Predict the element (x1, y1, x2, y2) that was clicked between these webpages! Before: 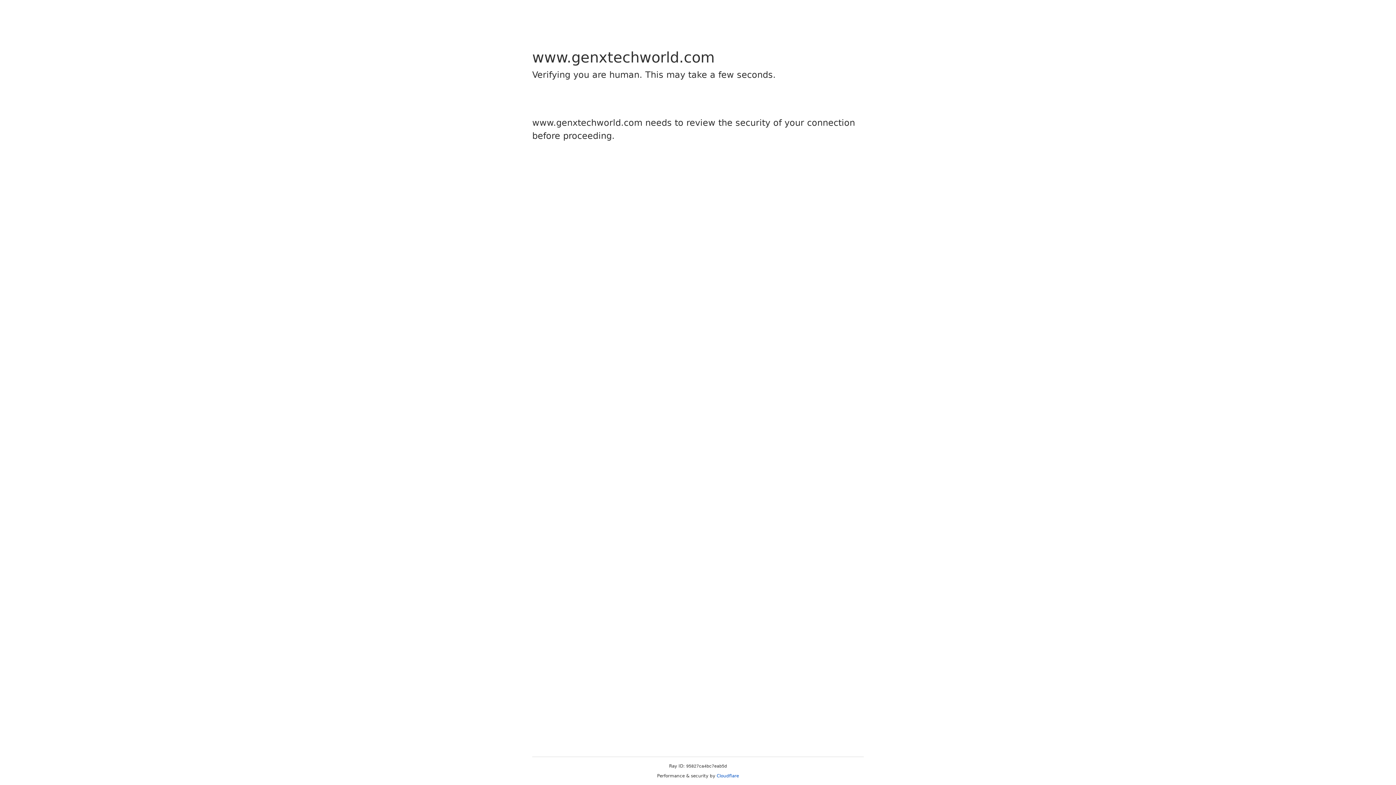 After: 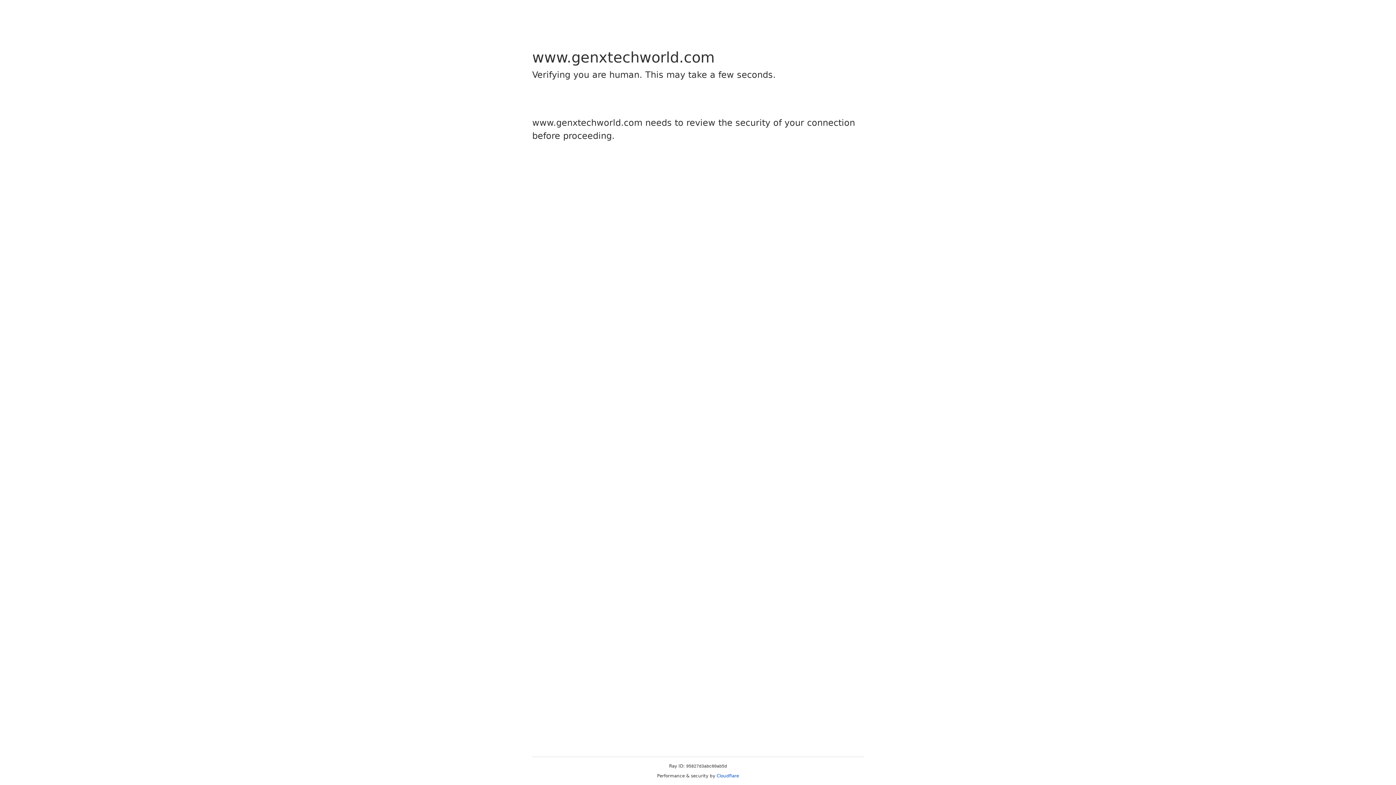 Action: bbox: (716, 773, 739, 778) label: Cloudflare